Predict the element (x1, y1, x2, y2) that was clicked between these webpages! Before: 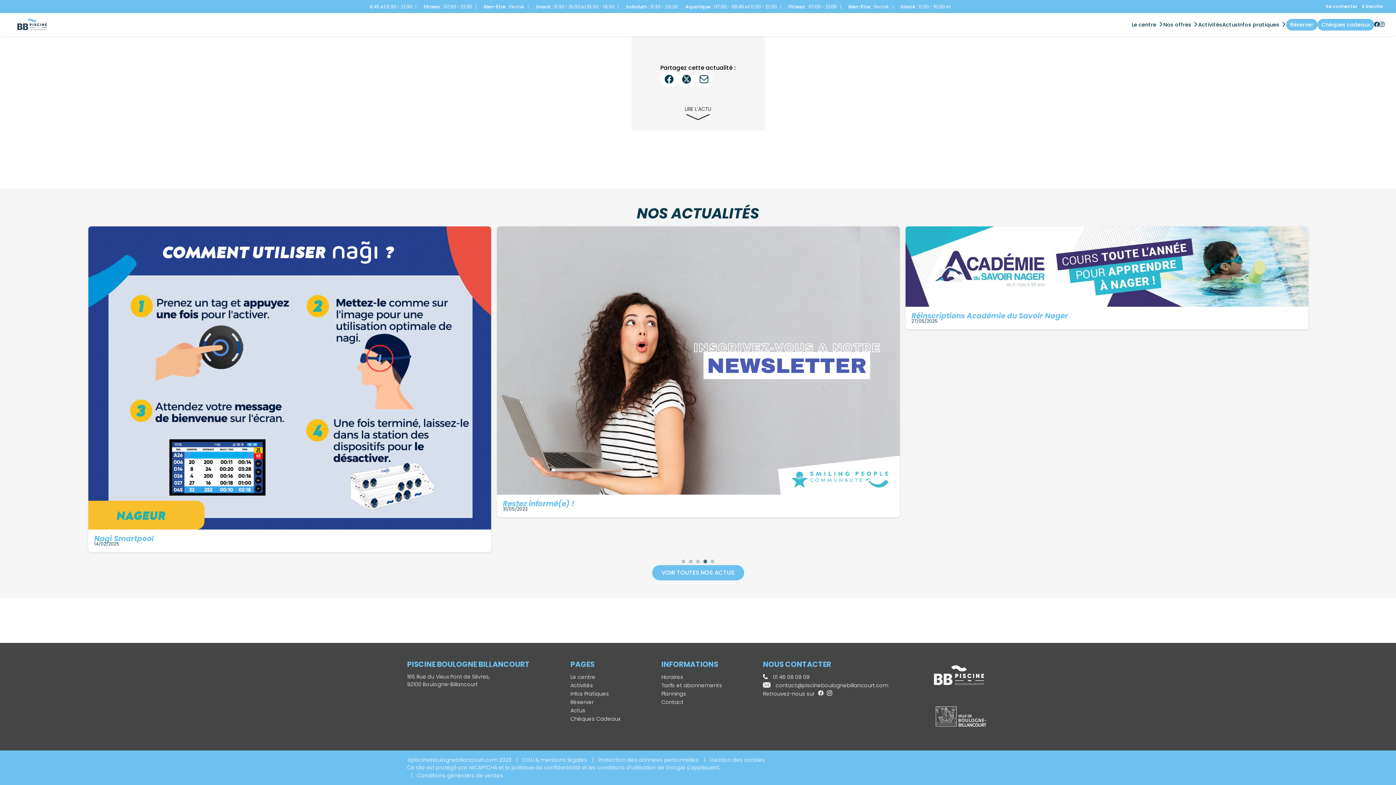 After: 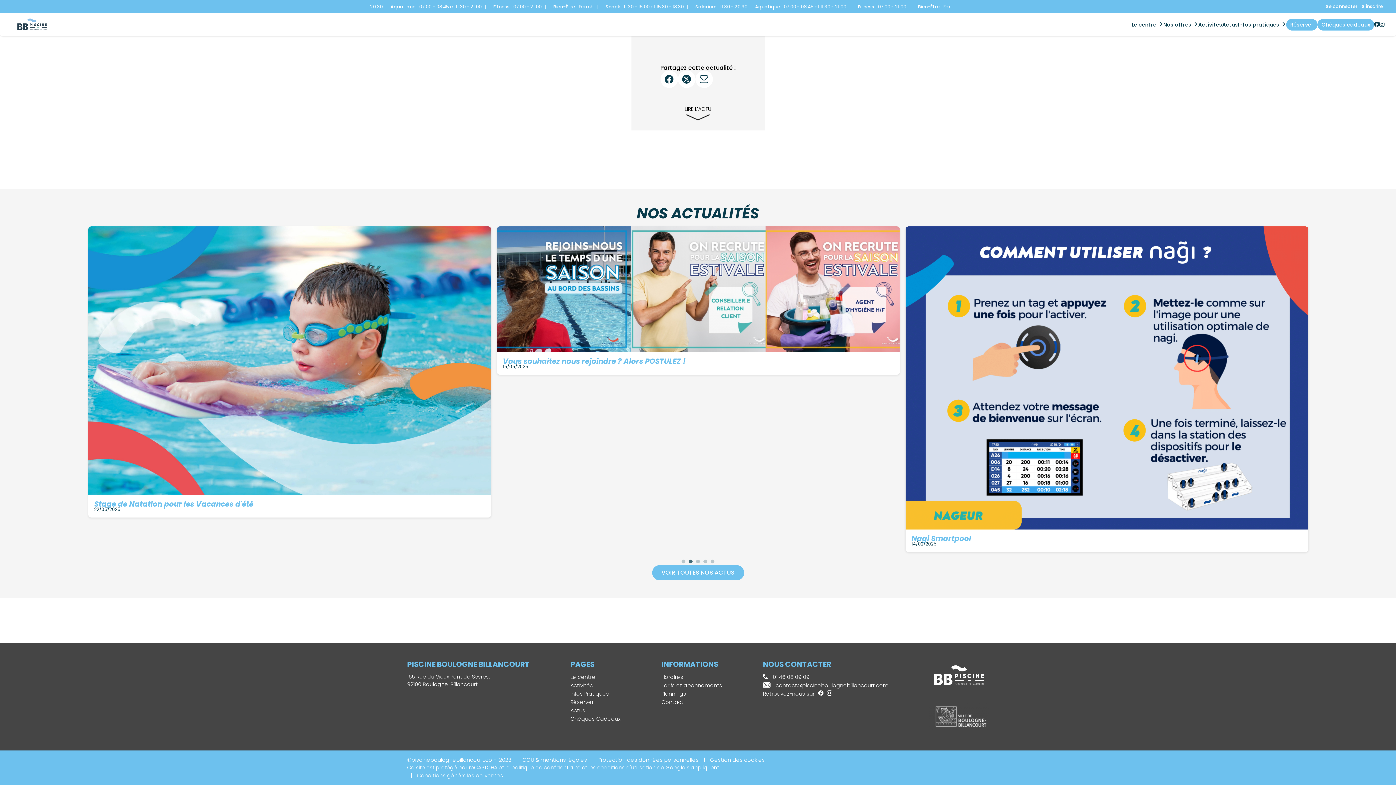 Action: bbox: (660, 70, 678, 88)